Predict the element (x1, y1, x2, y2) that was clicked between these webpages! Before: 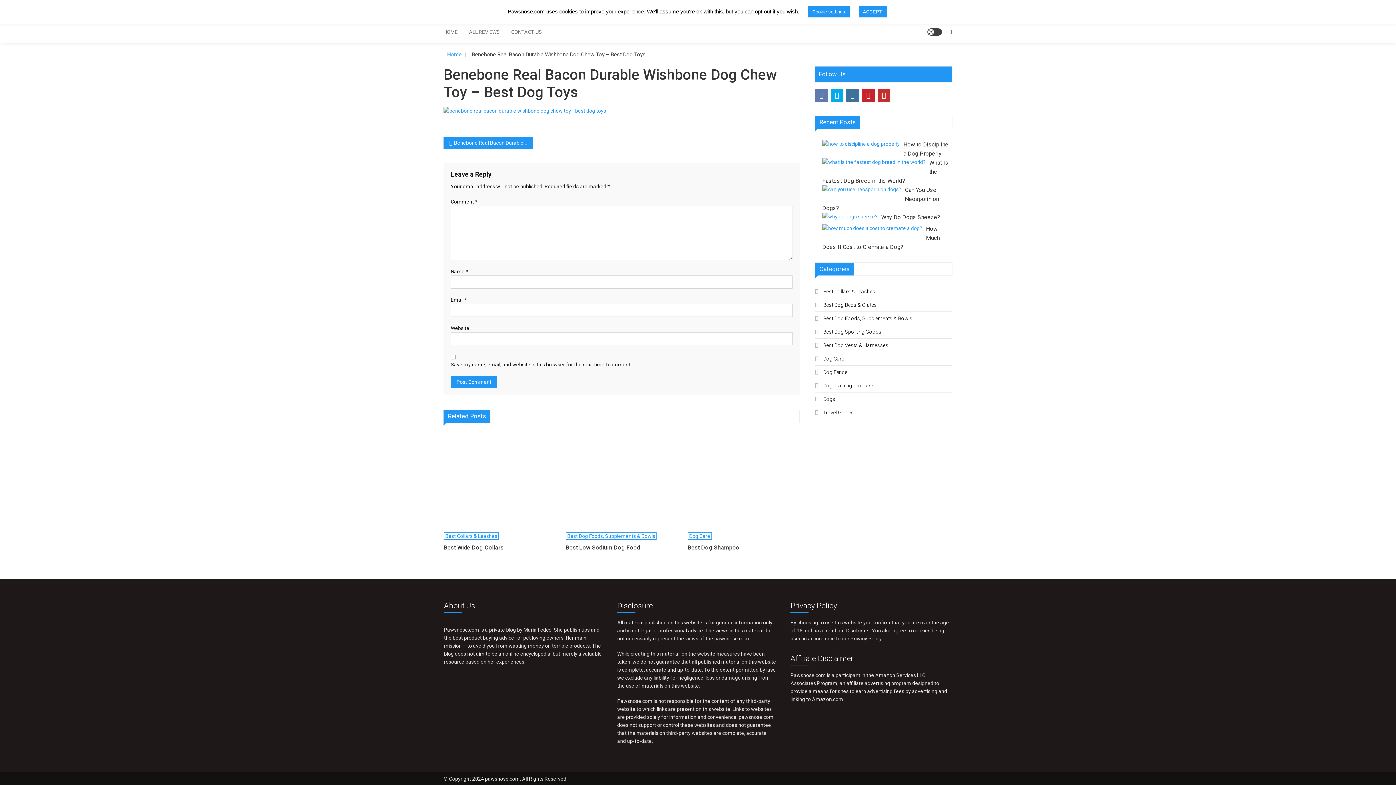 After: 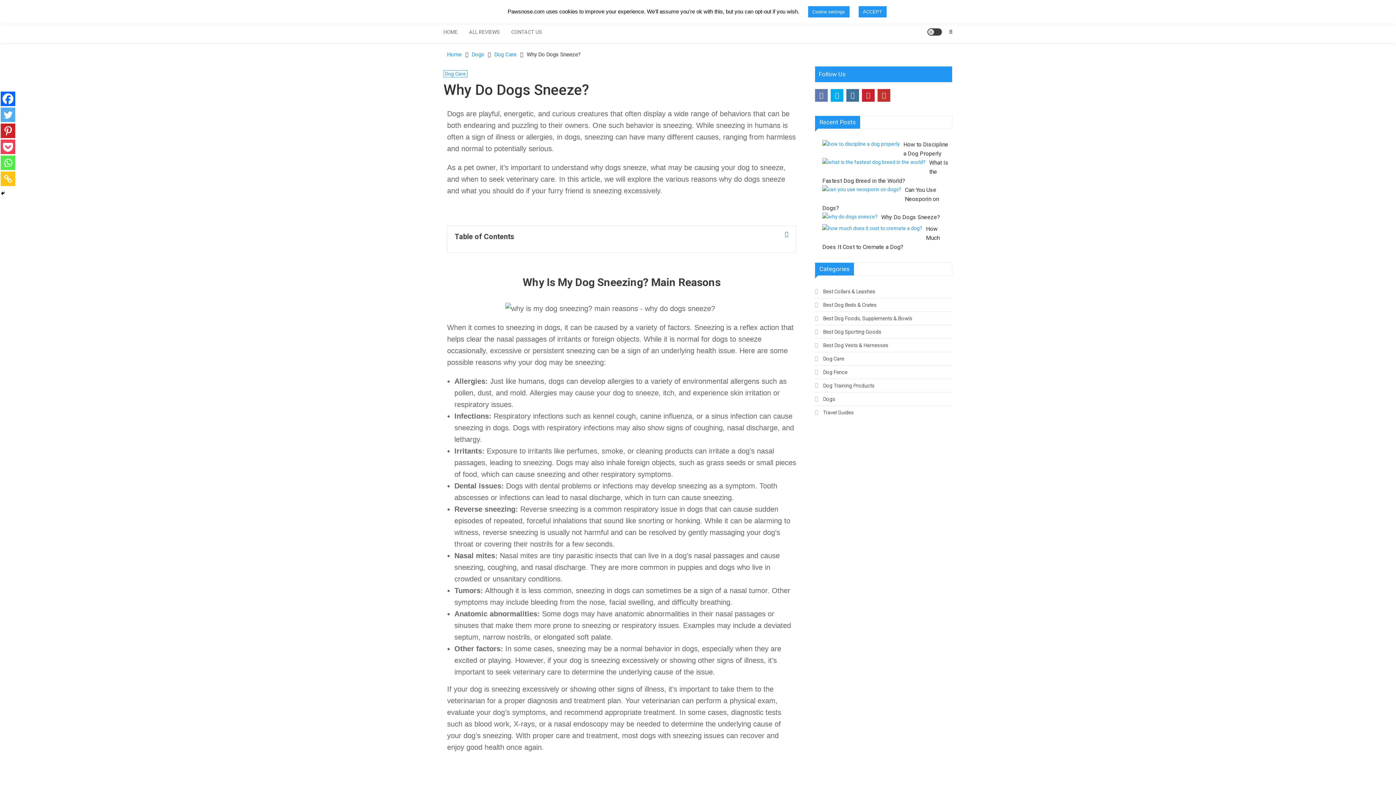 Action: bbox: (881, 213, 940, 220) label: Why Do Dogs Sneeze?